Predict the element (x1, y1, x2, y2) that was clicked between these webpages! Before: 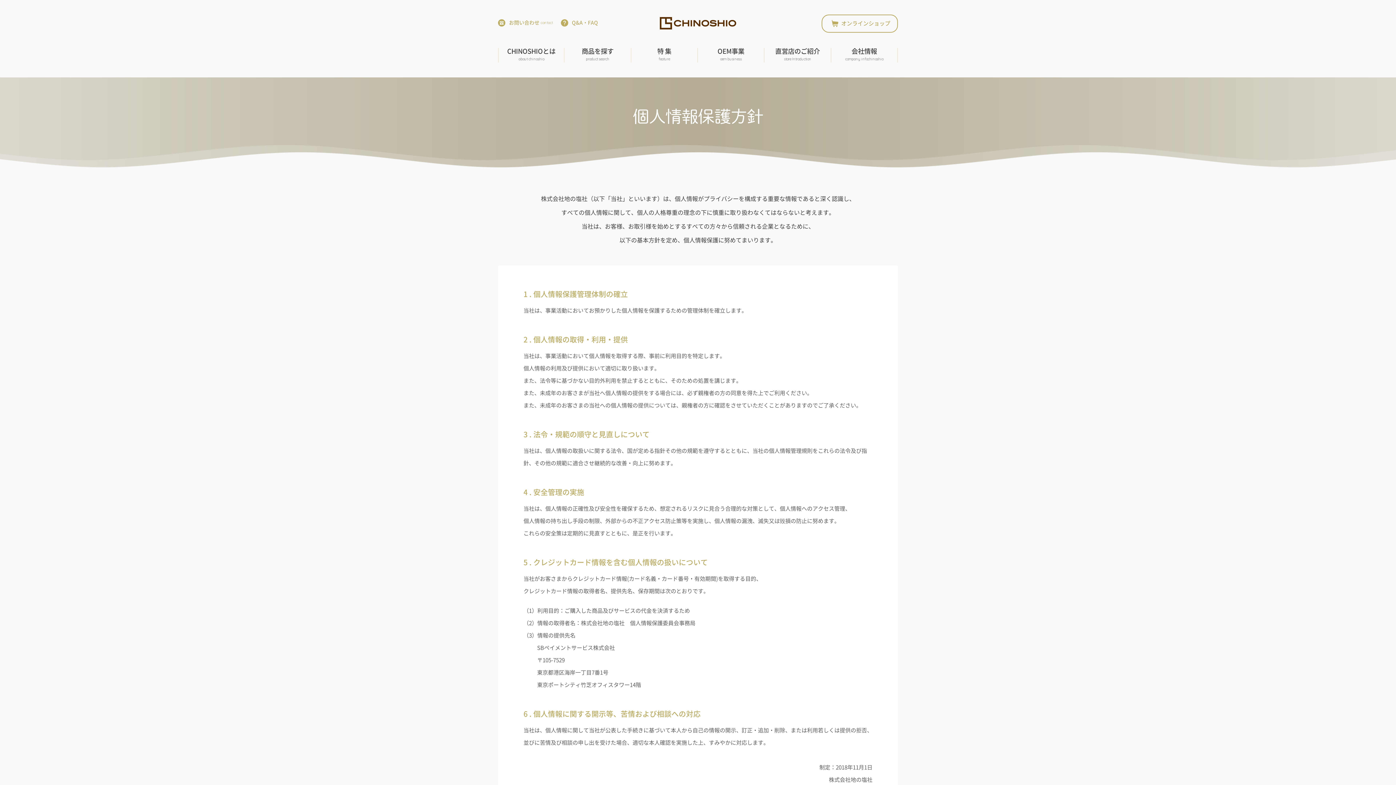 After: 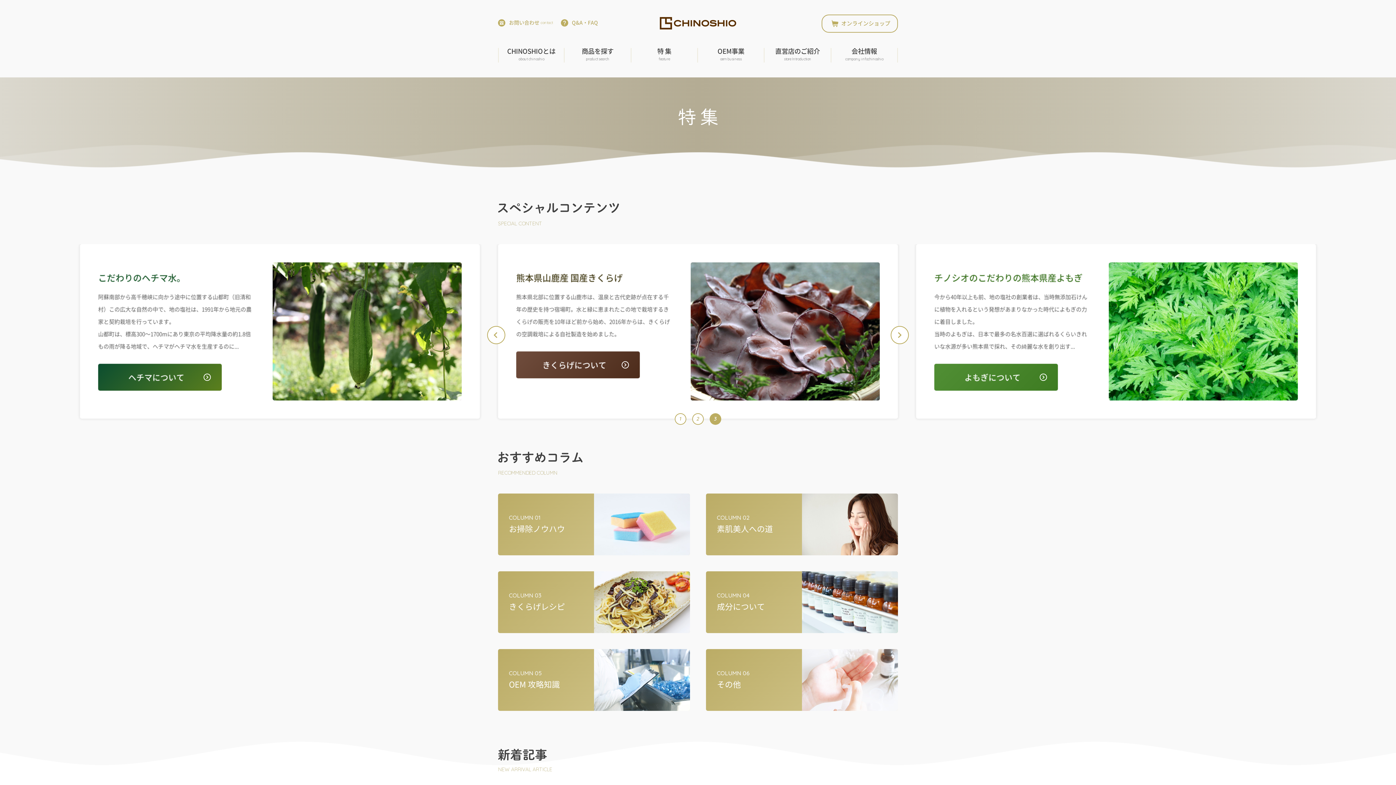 Action: bbox: (631, 48, 698, 62) label: 特 集
feature